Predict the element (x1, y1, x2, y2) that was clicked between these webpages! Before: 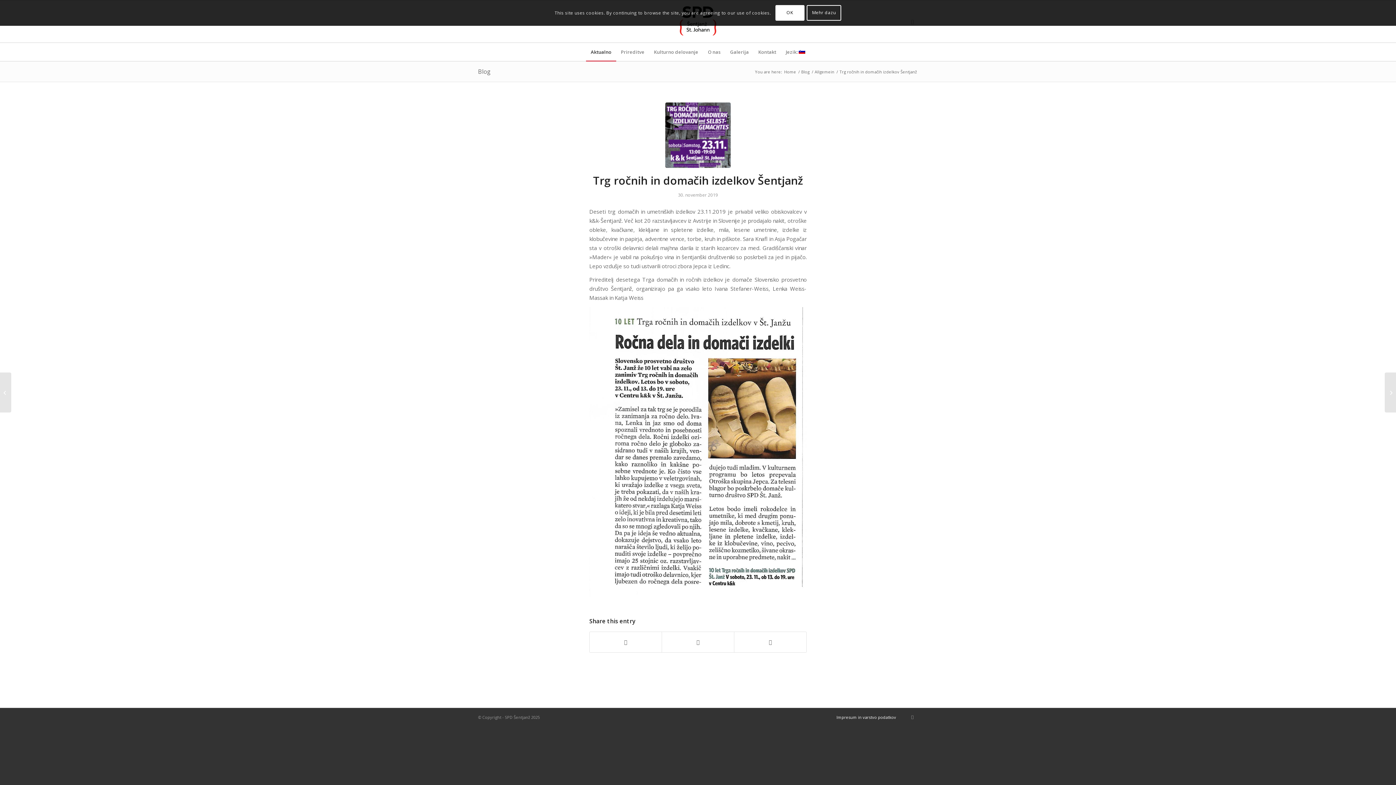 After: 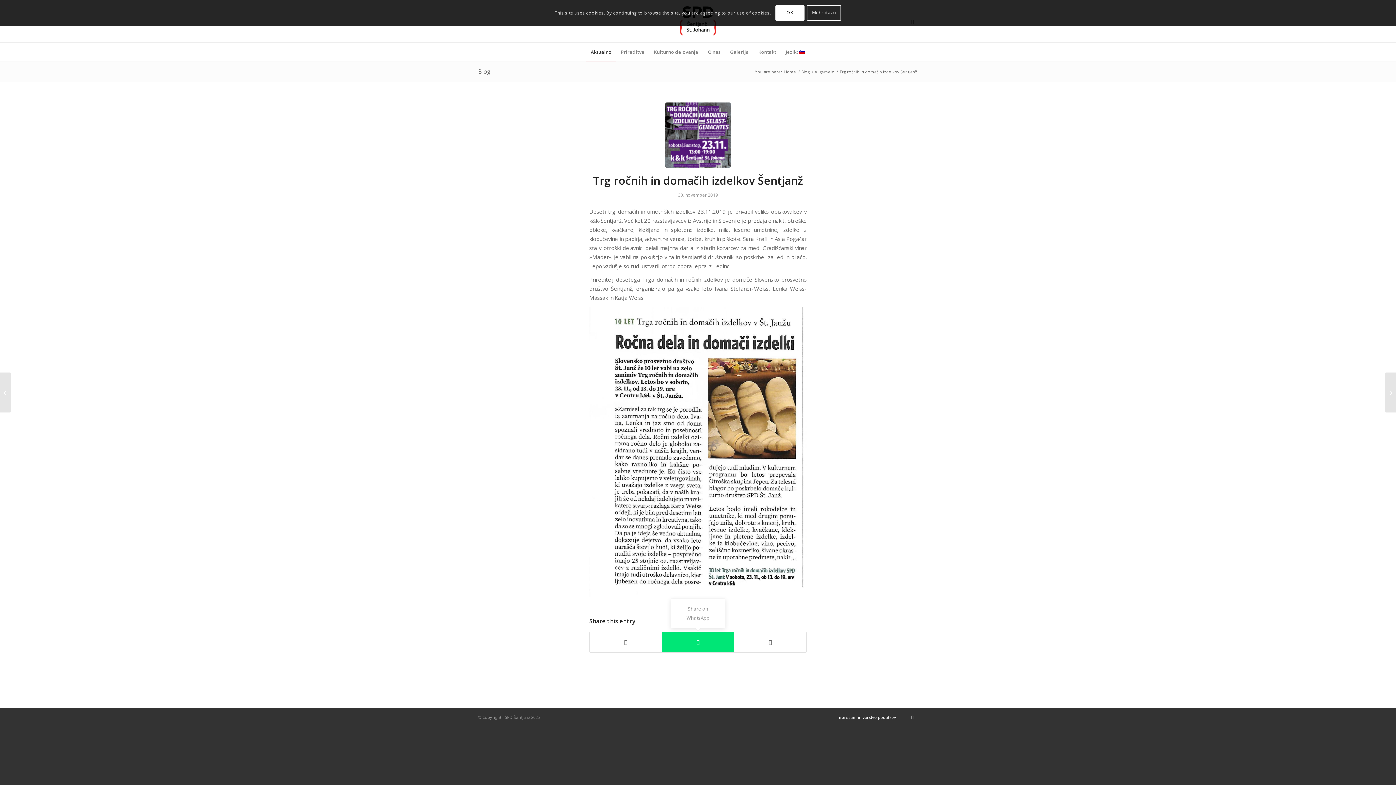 Action: bbox: (662, 632, 734, 652) label: Share on WhatsApp